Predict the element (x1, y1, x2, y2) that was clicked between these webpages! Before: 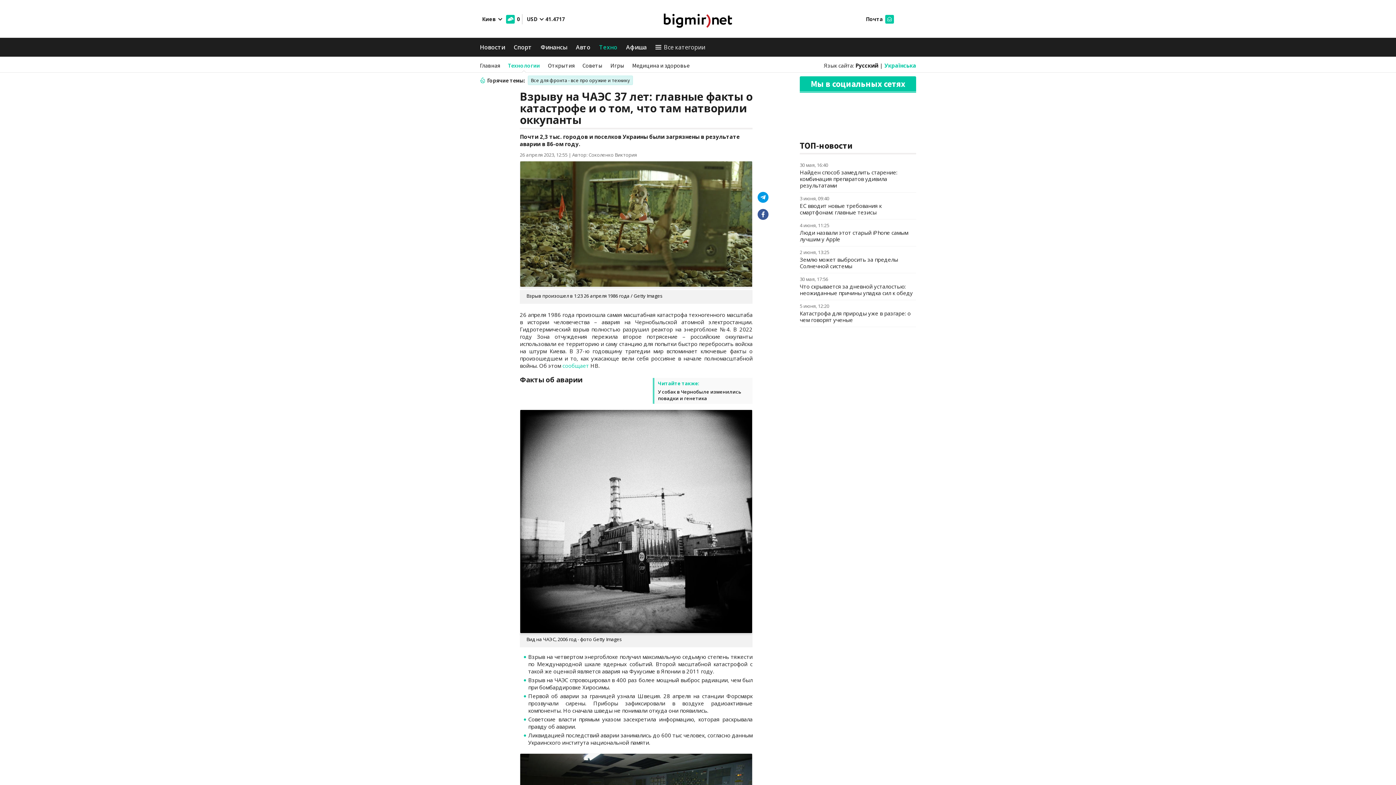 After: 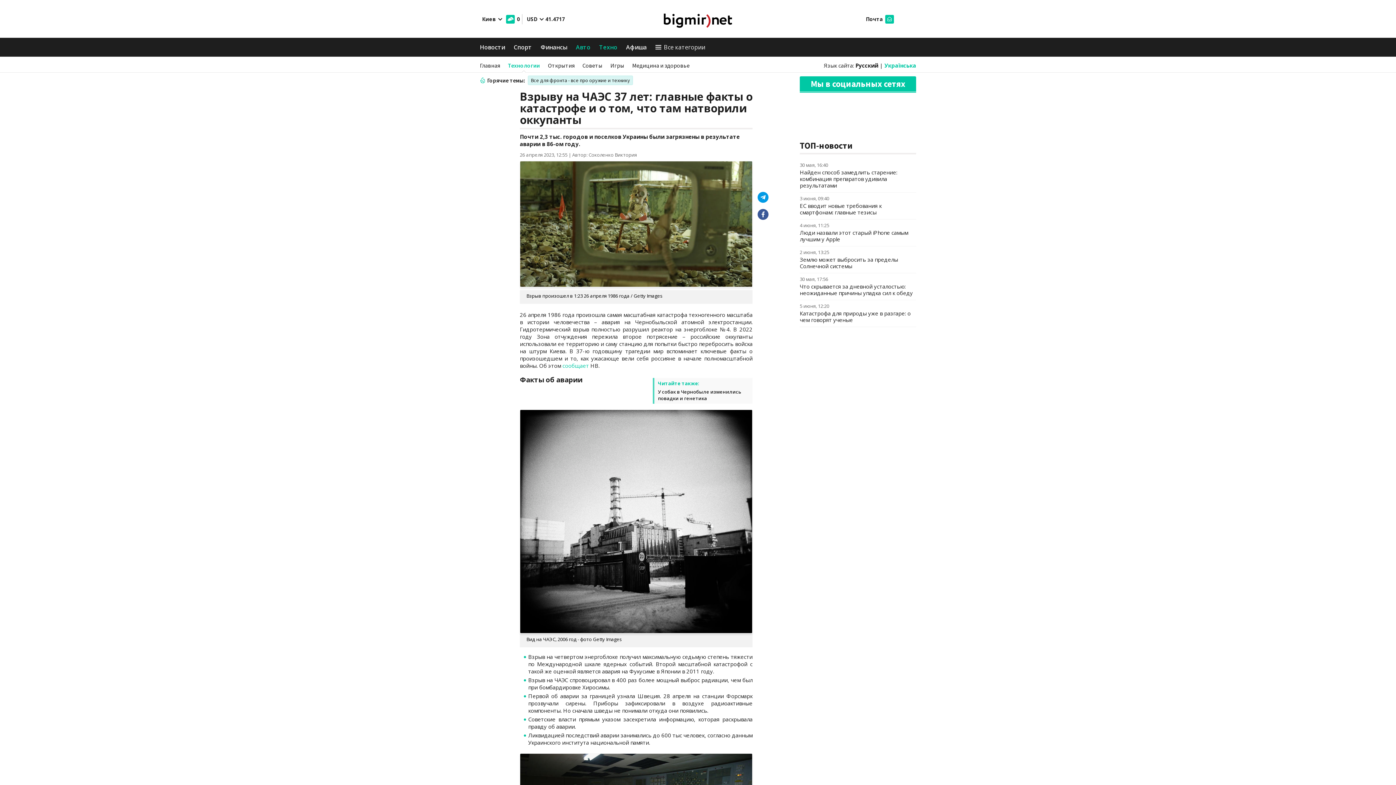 Action: bbox: (576, 40, 590, 53) label: Авто